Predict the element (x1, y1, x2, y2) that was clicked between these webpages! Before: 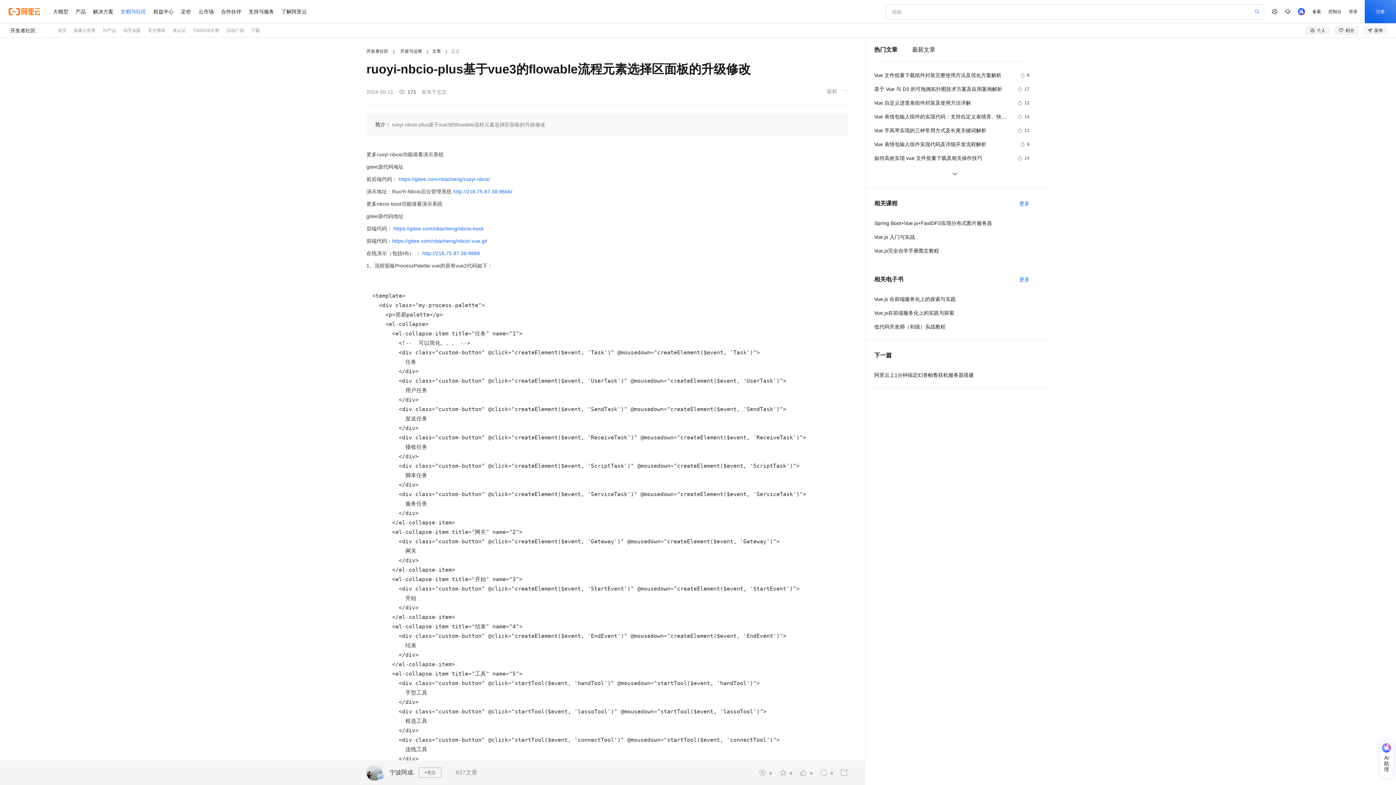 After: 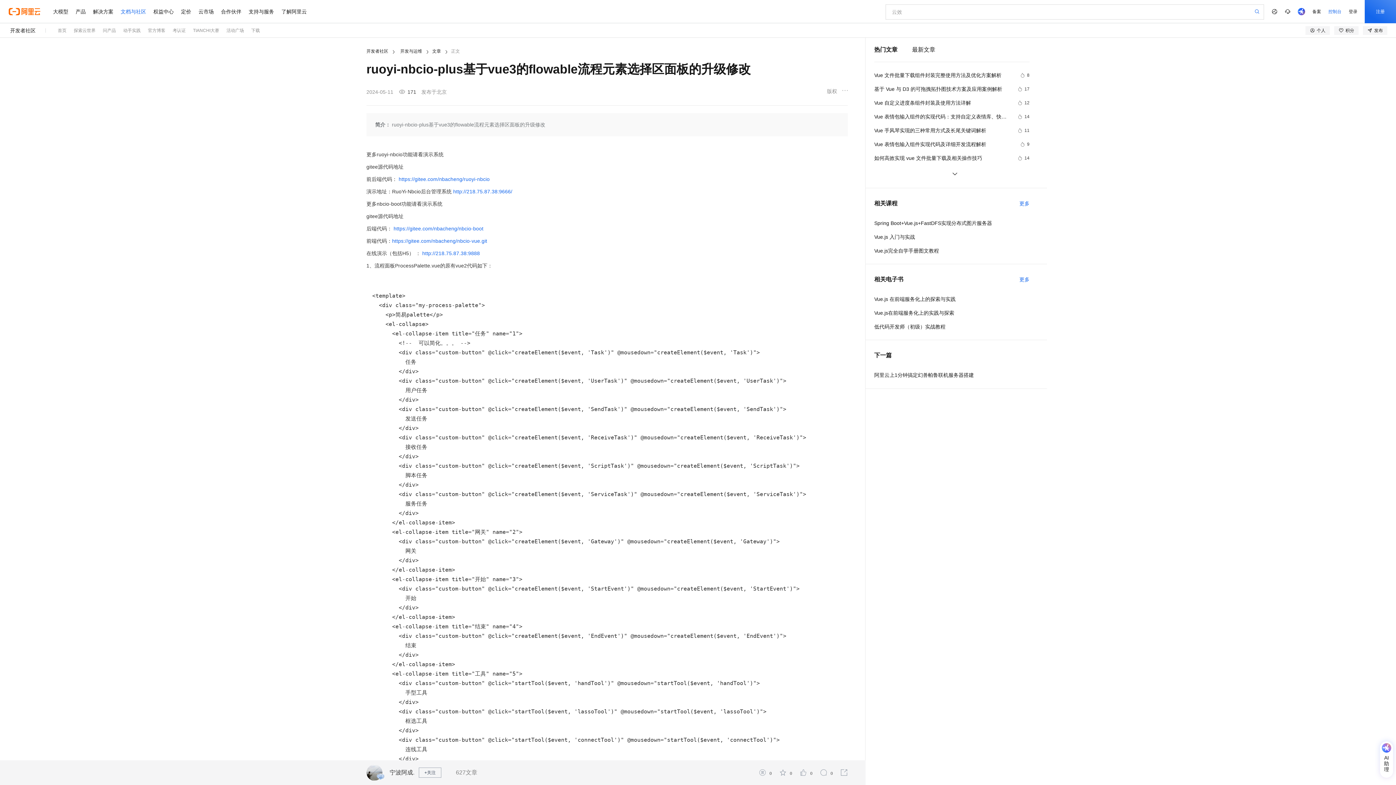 Action: label: 控制台 bbox: (1325, 0, 1345, 23)